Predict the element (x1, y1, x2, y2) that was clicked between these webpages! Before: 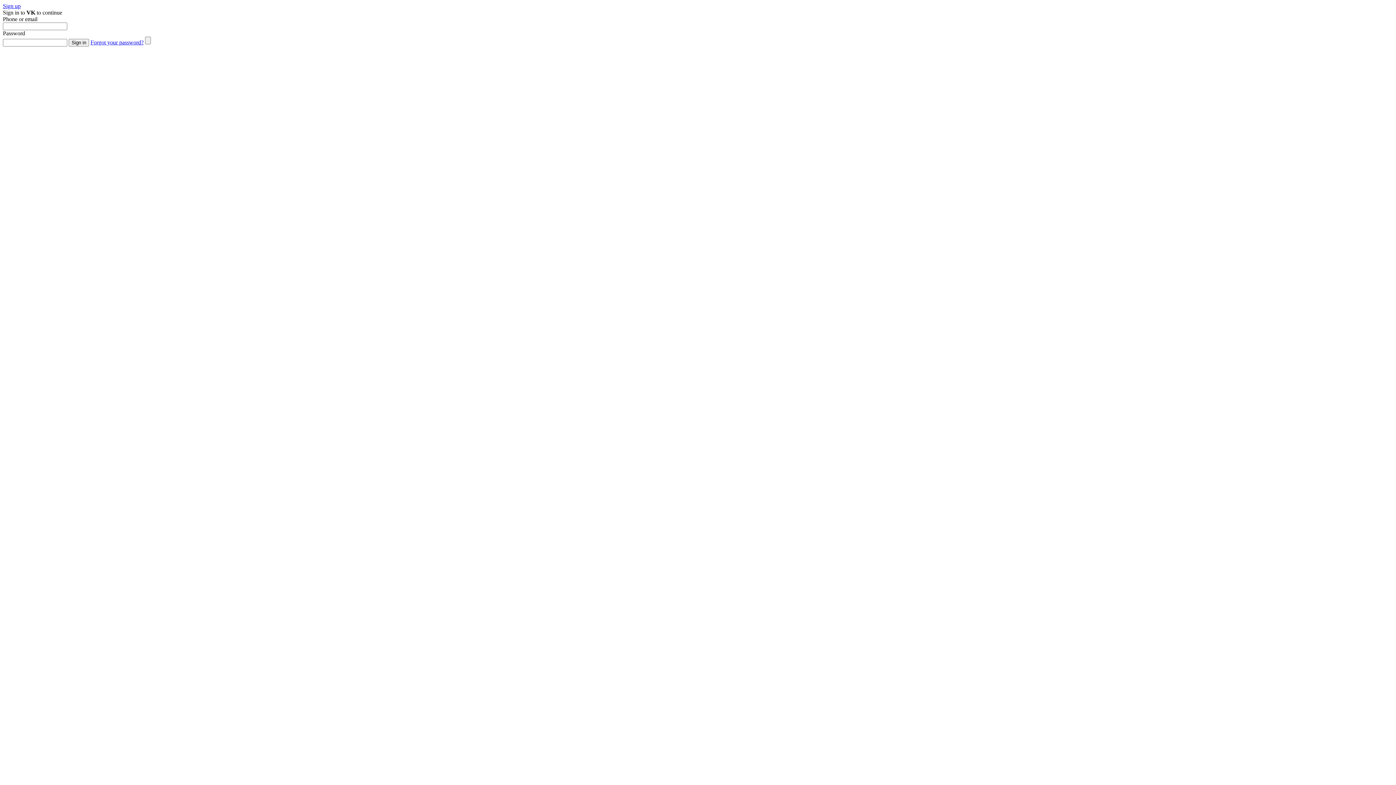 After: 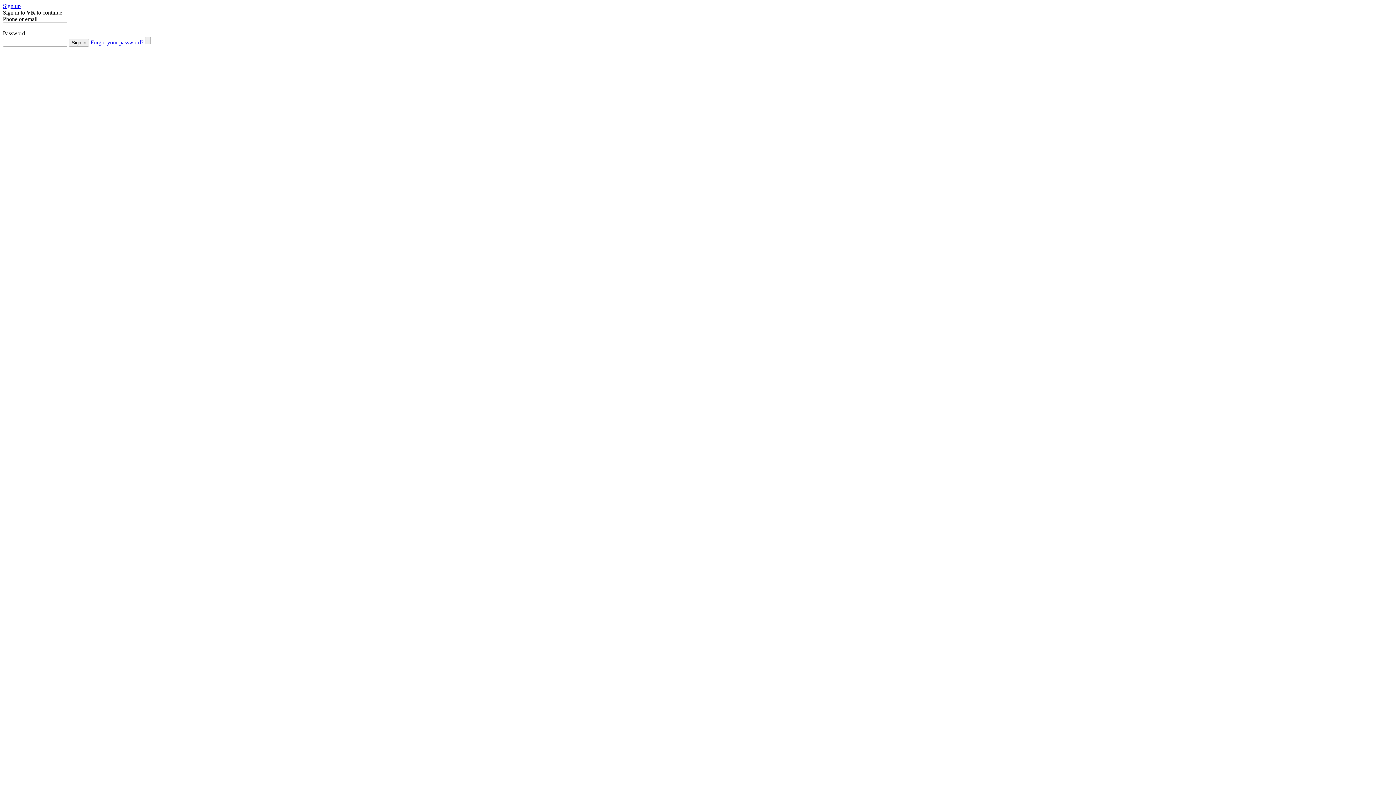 Action: bbox: (90, 39, 143, 45) label: Forgot your password?